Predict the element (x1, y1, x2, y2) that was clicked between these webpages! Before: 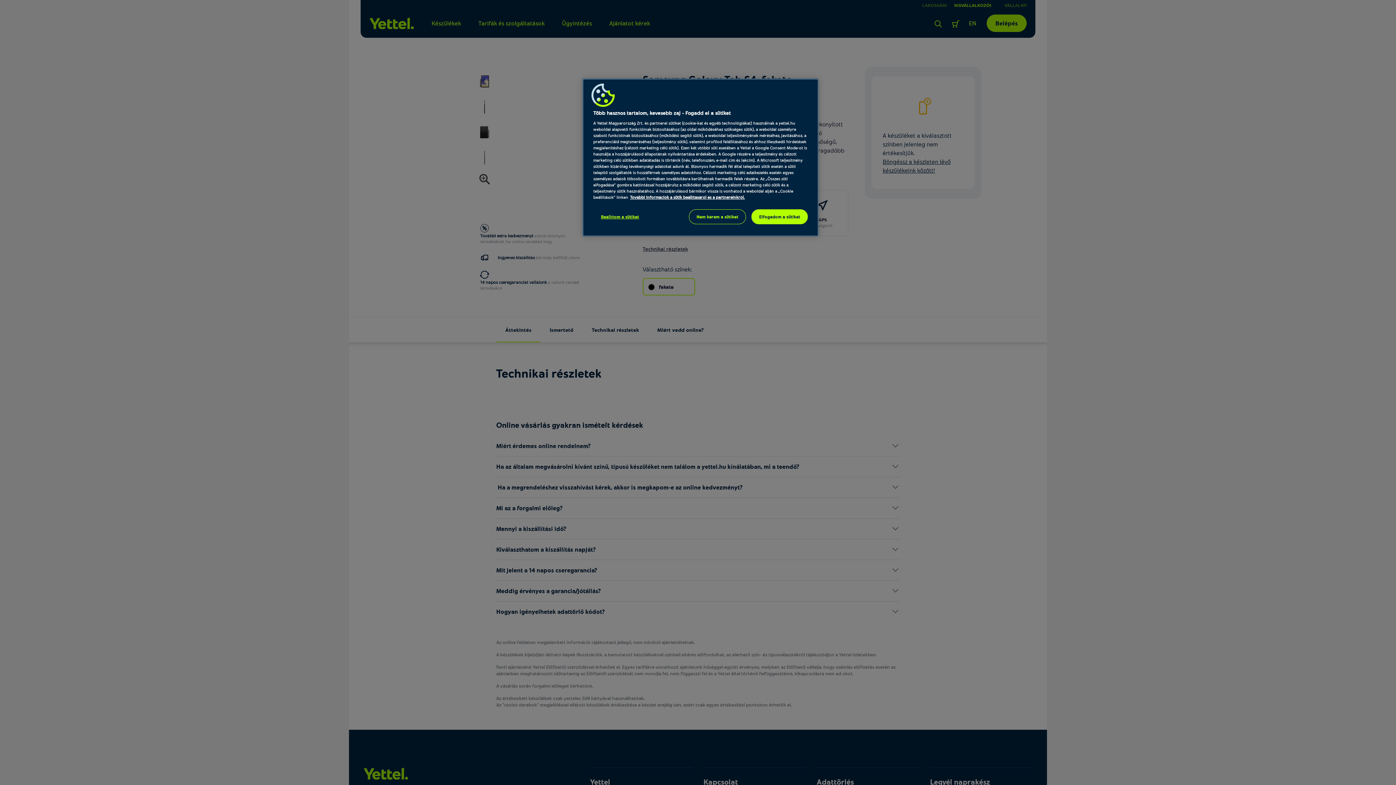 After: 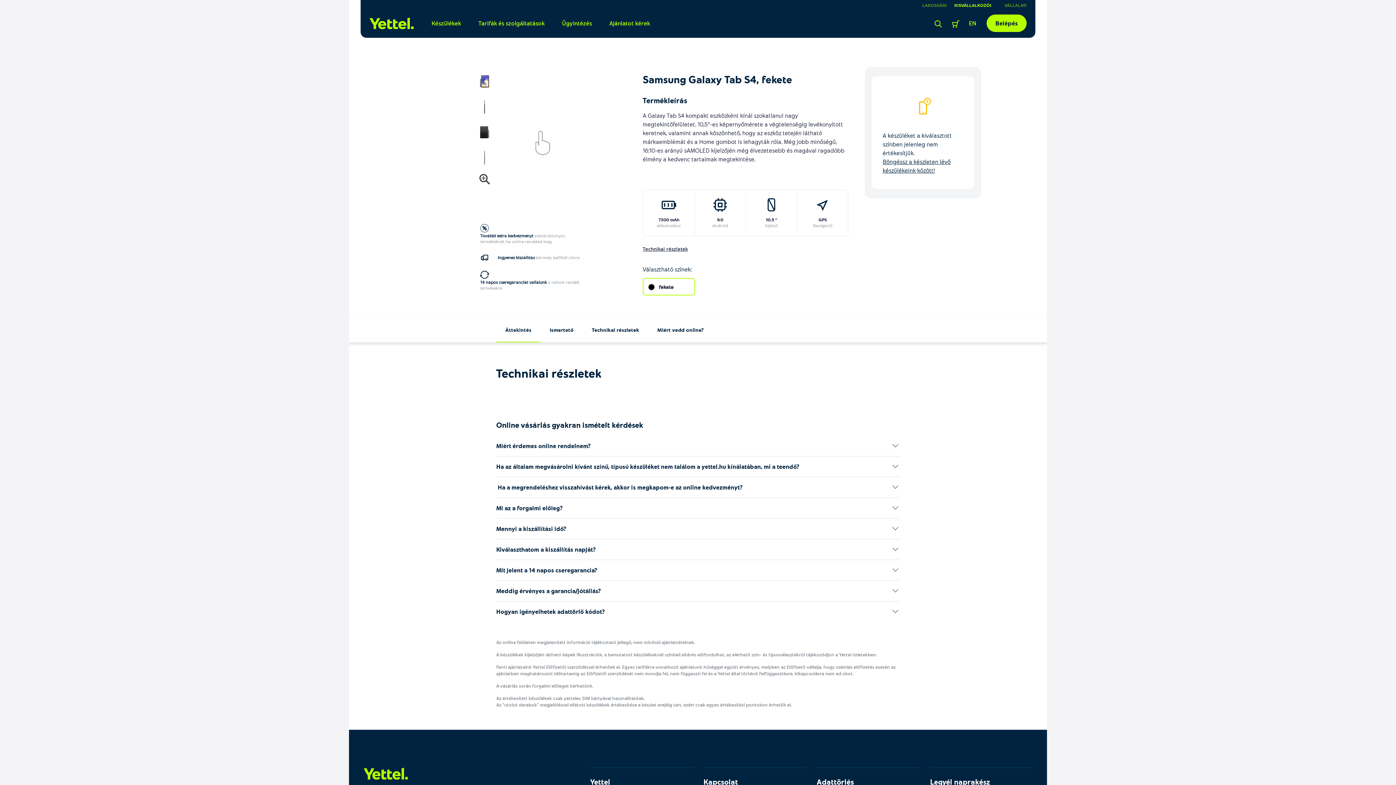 Action: label: Elfogadom a sütiket bbox: (751, 209, 808, 224)